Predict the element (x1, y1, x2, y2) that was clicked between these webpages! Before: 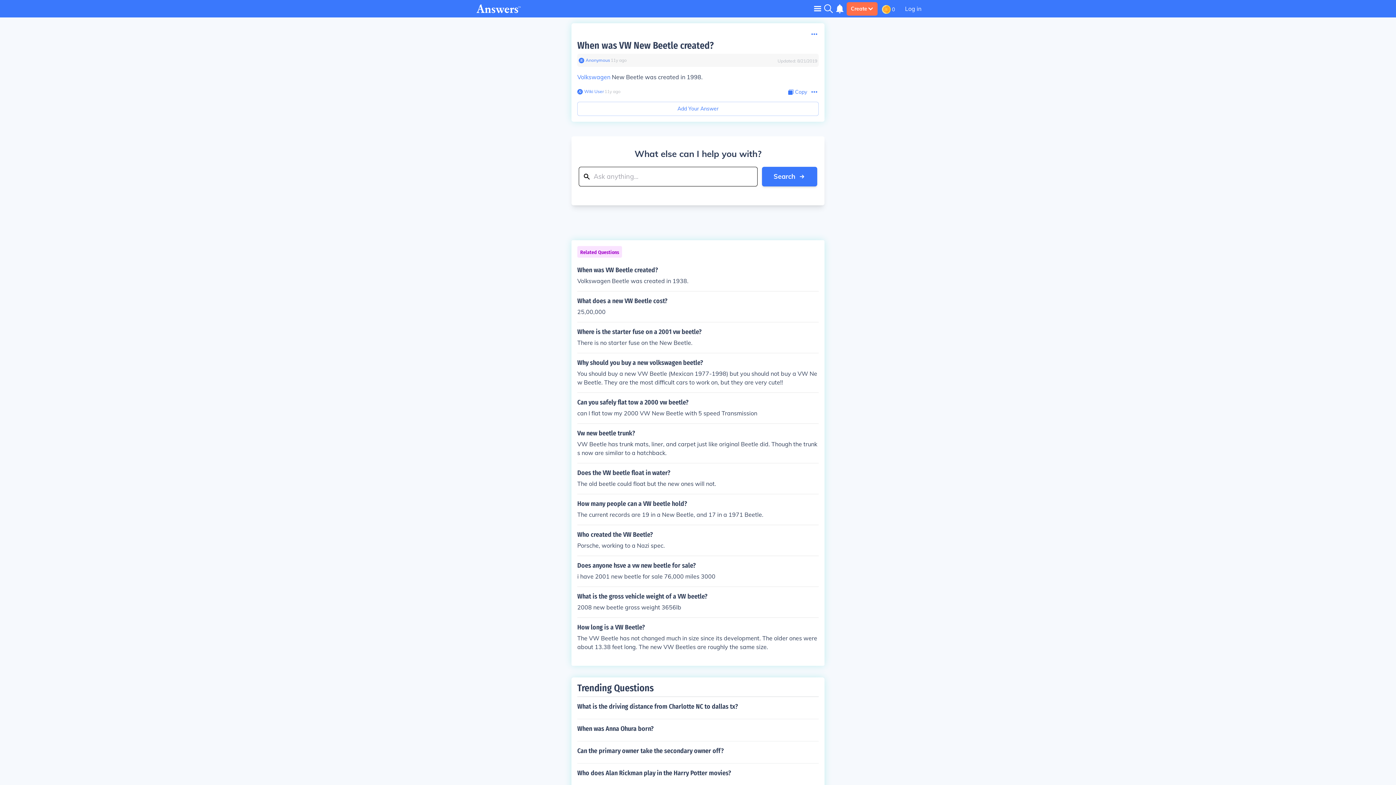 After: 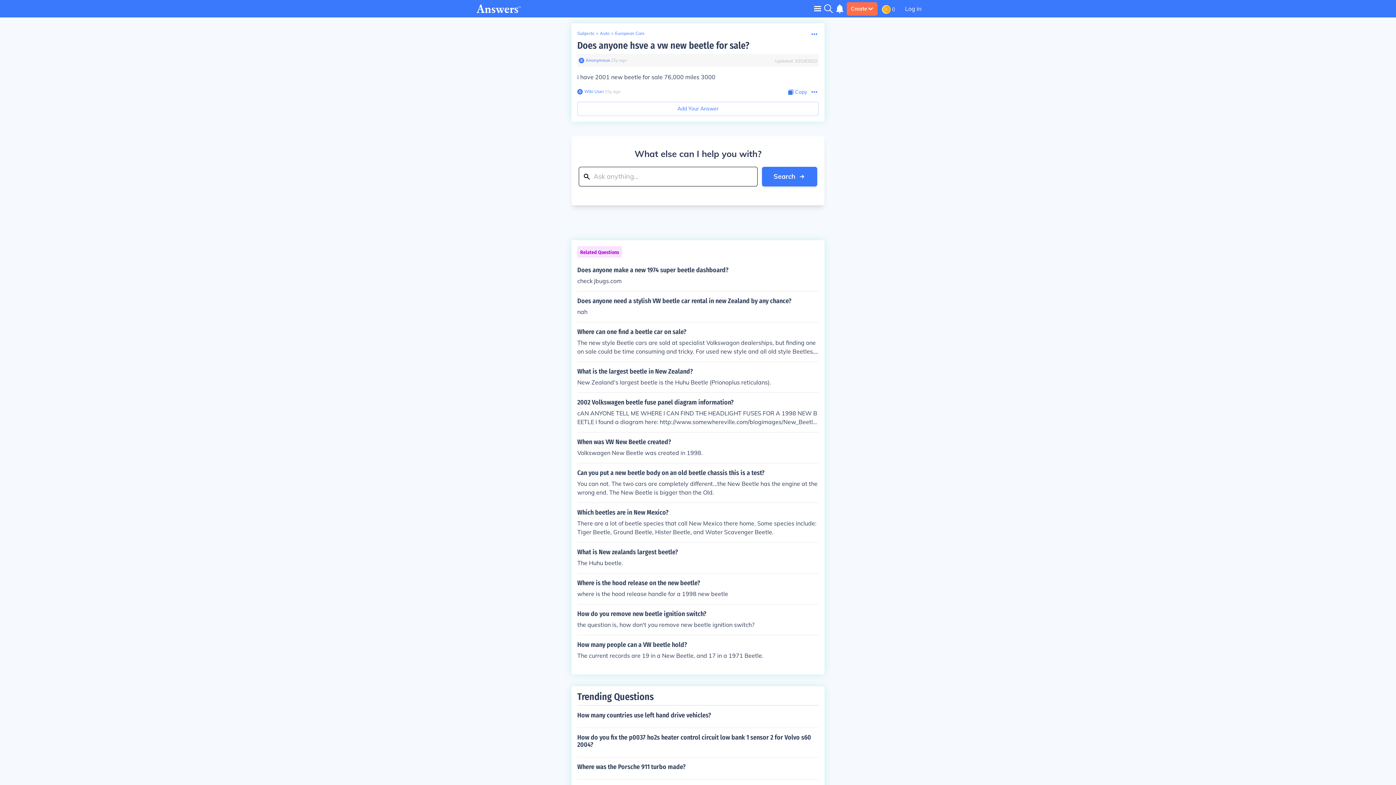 Action: bbox: (577, 562, 818, 581) label: Does anyone hsve a vw new beetle for sale?

i have 2001 new beetle for sale 76,000 miles 3000